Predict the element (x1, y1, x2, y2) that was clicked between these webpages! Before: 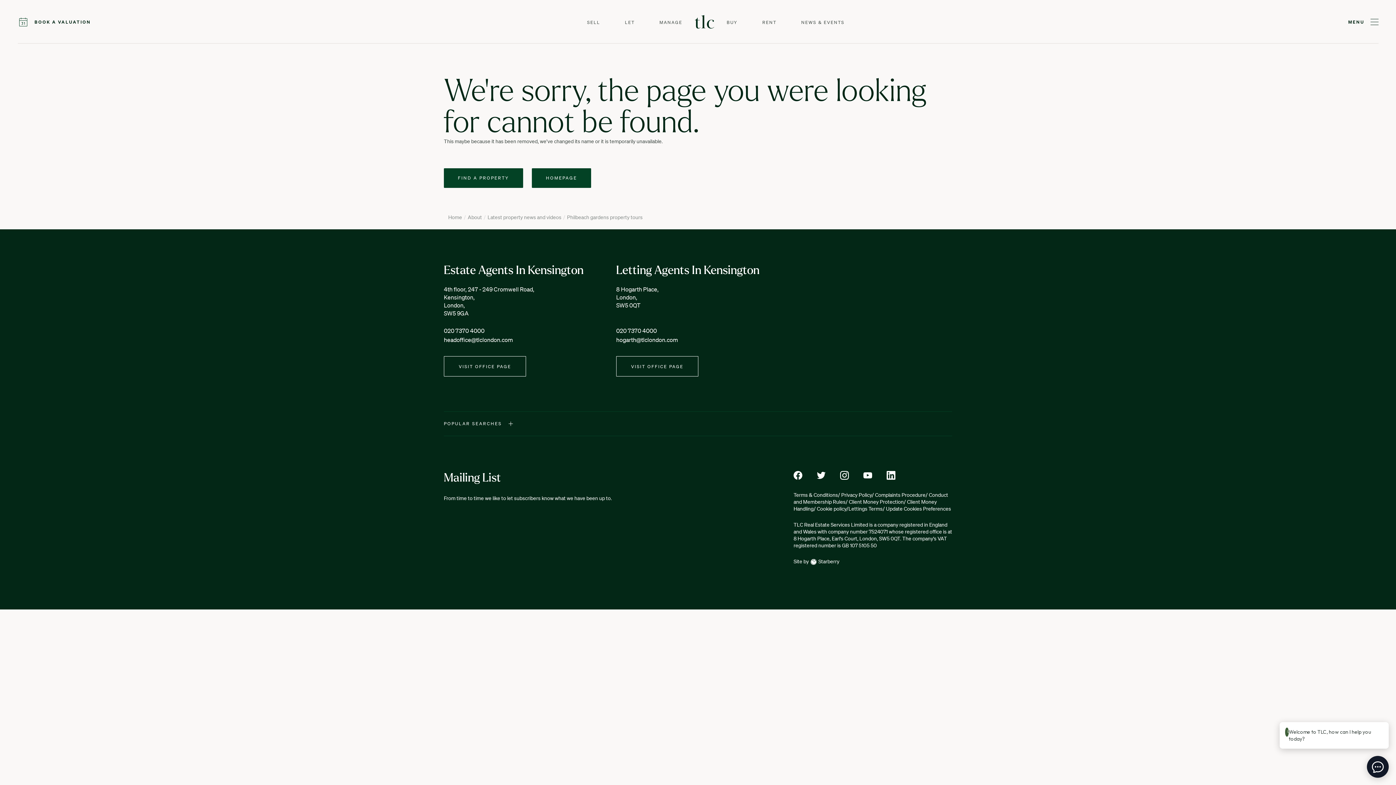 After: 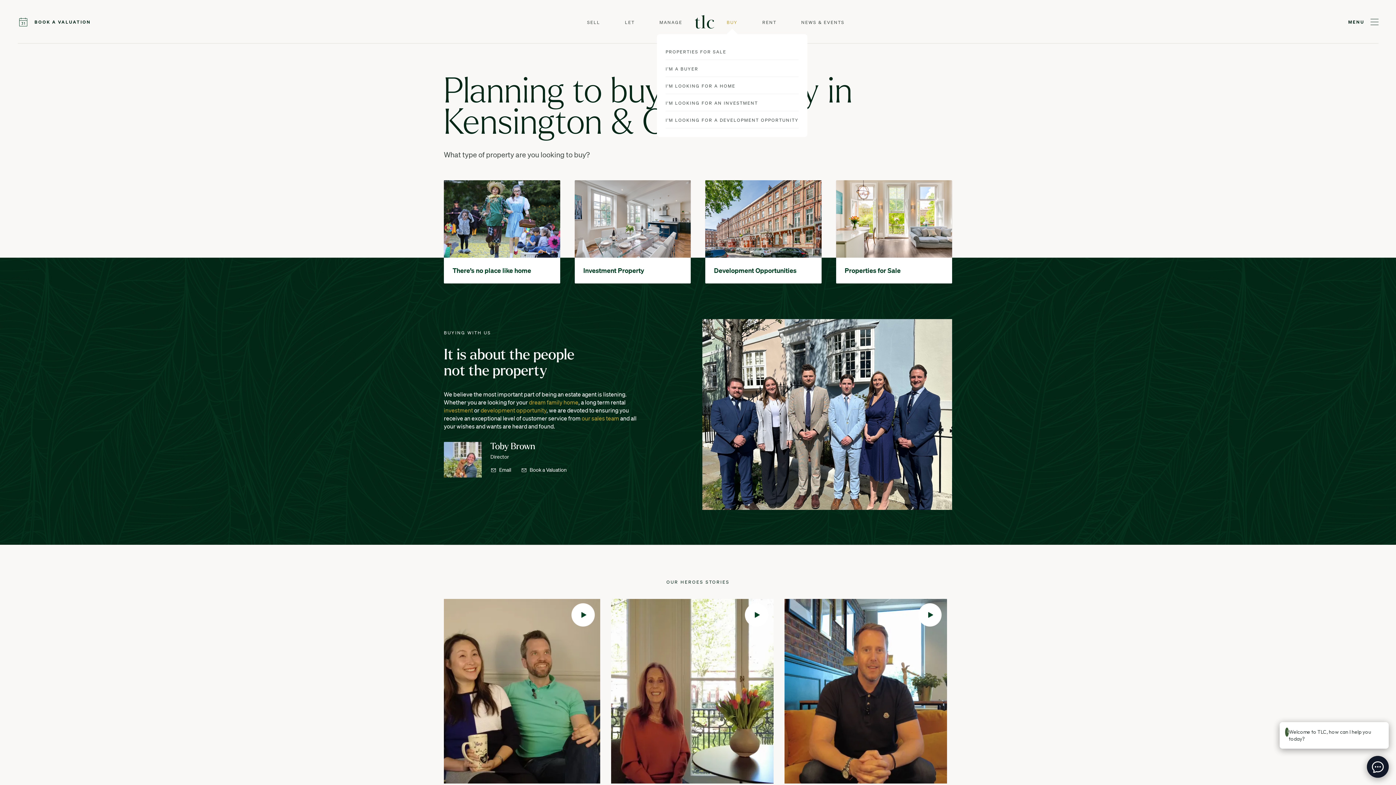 Action: label: BUY bbox: (714, 10, 750, 34)